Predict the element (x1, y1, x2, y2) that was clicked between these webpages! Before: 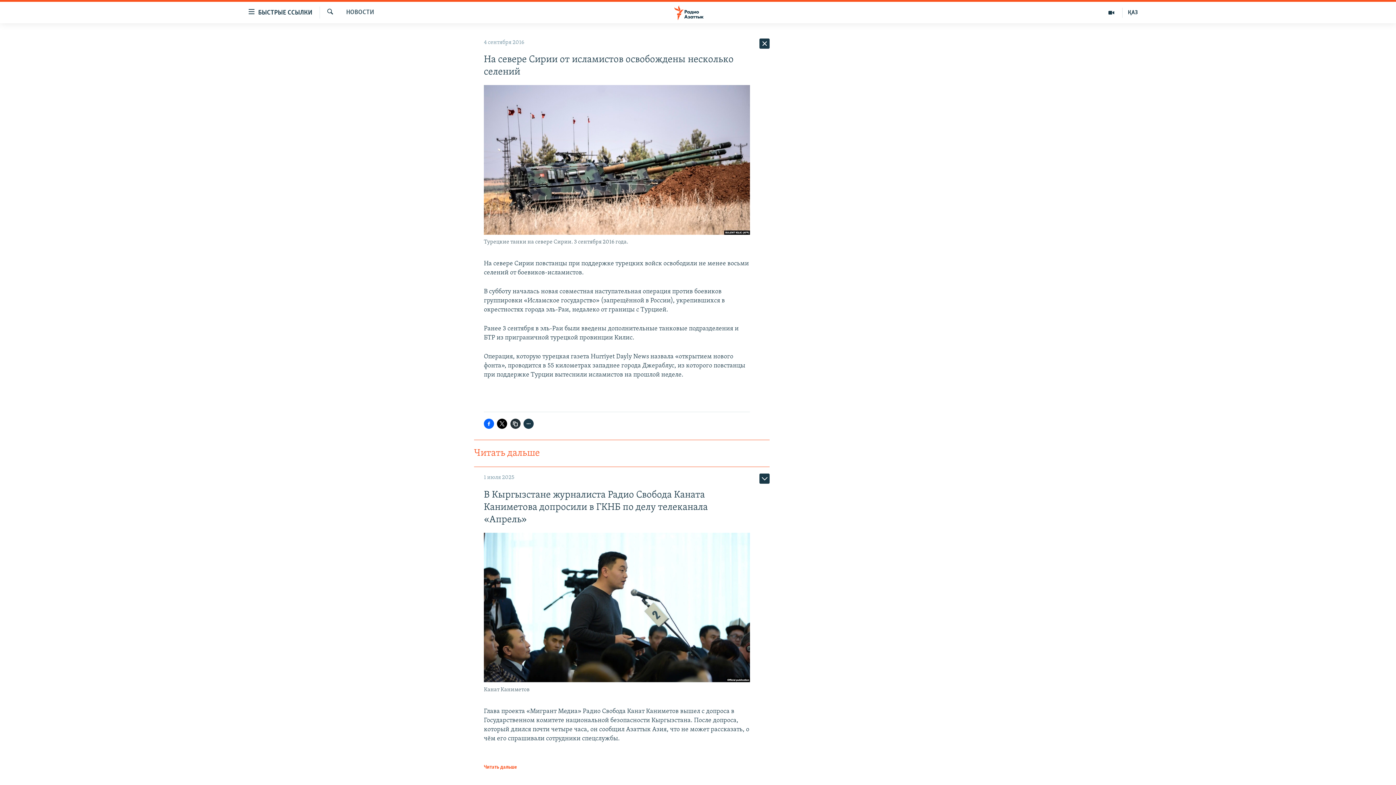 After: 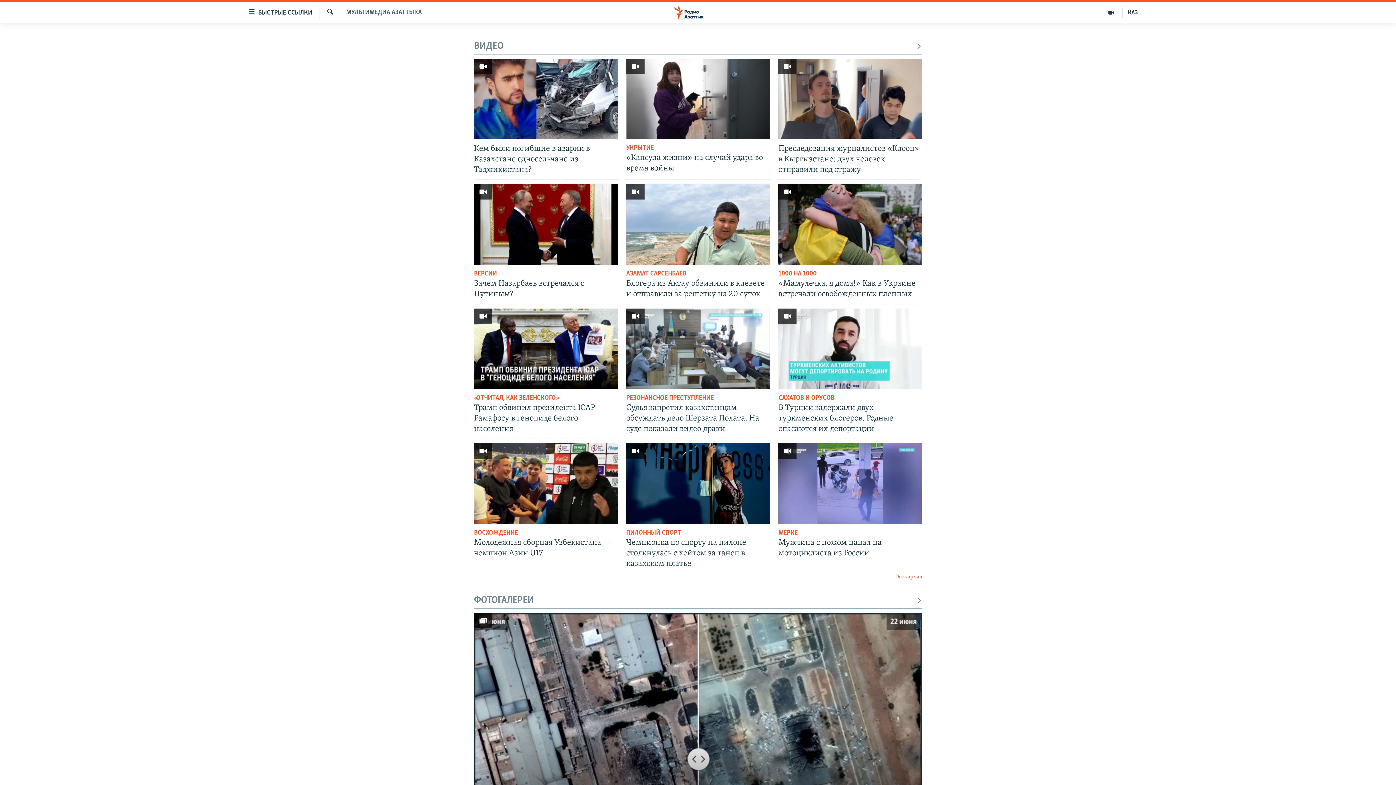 Action: bbox: (1100, 7, 1122, 17)